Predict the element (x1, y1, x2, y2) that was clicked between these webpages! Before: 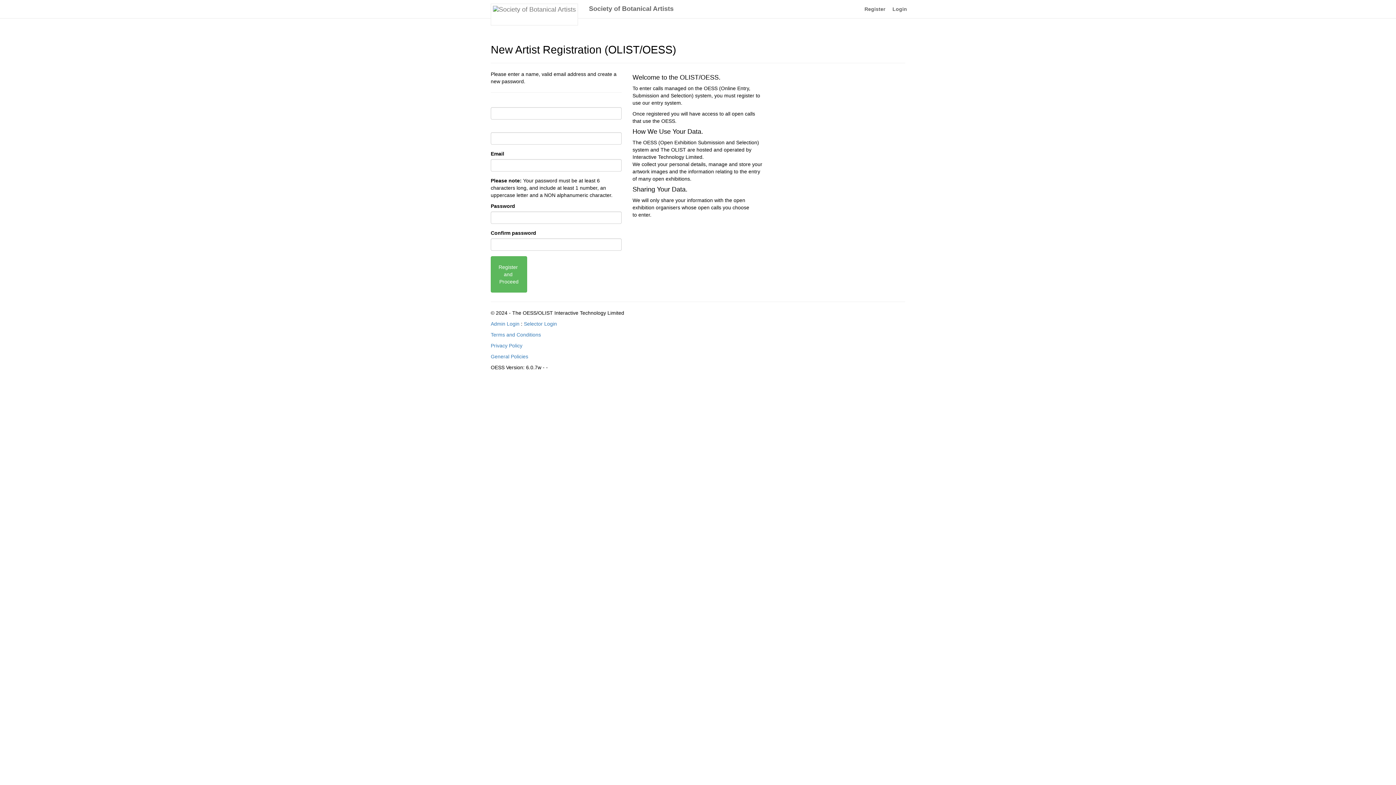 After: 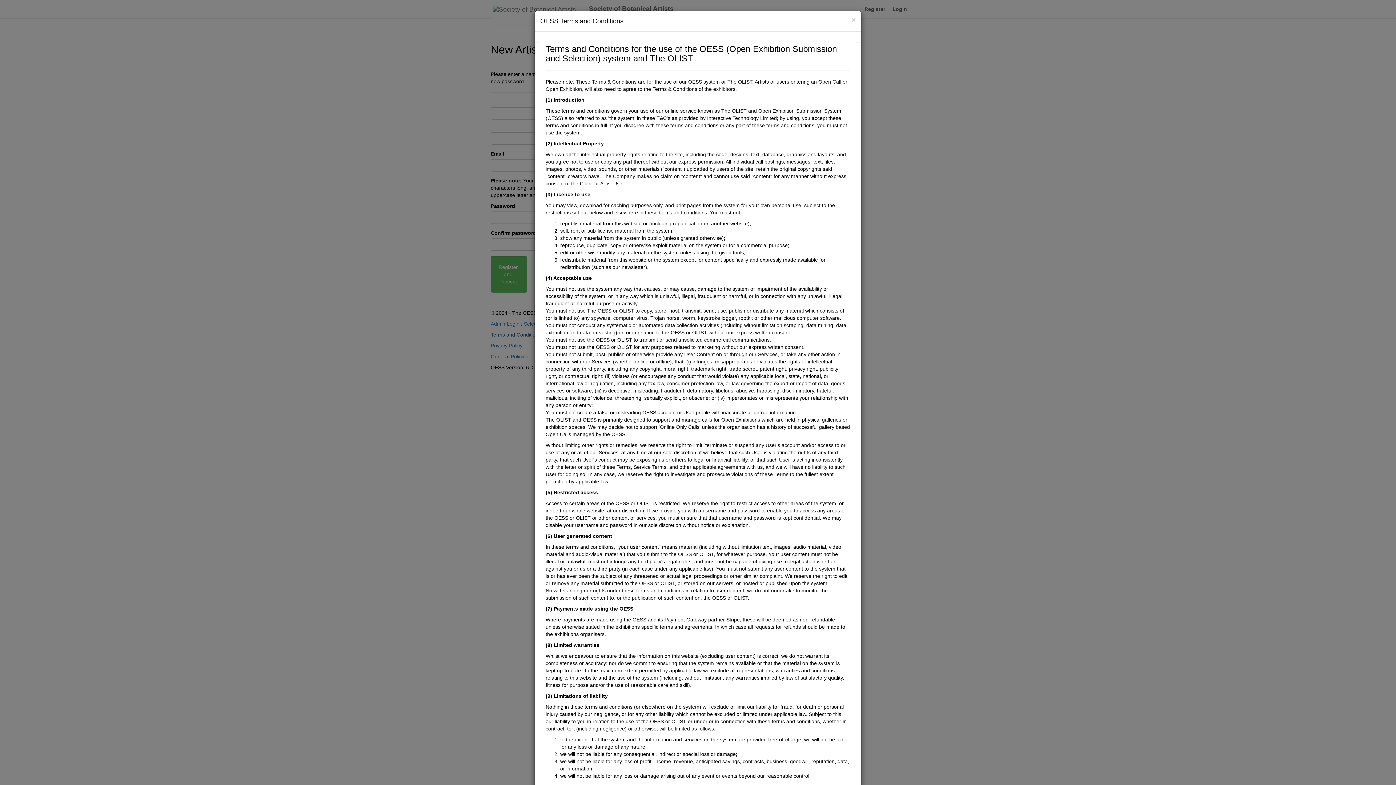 Action: label: Terms and Conditions bbox: (490, 332, 541, 337)